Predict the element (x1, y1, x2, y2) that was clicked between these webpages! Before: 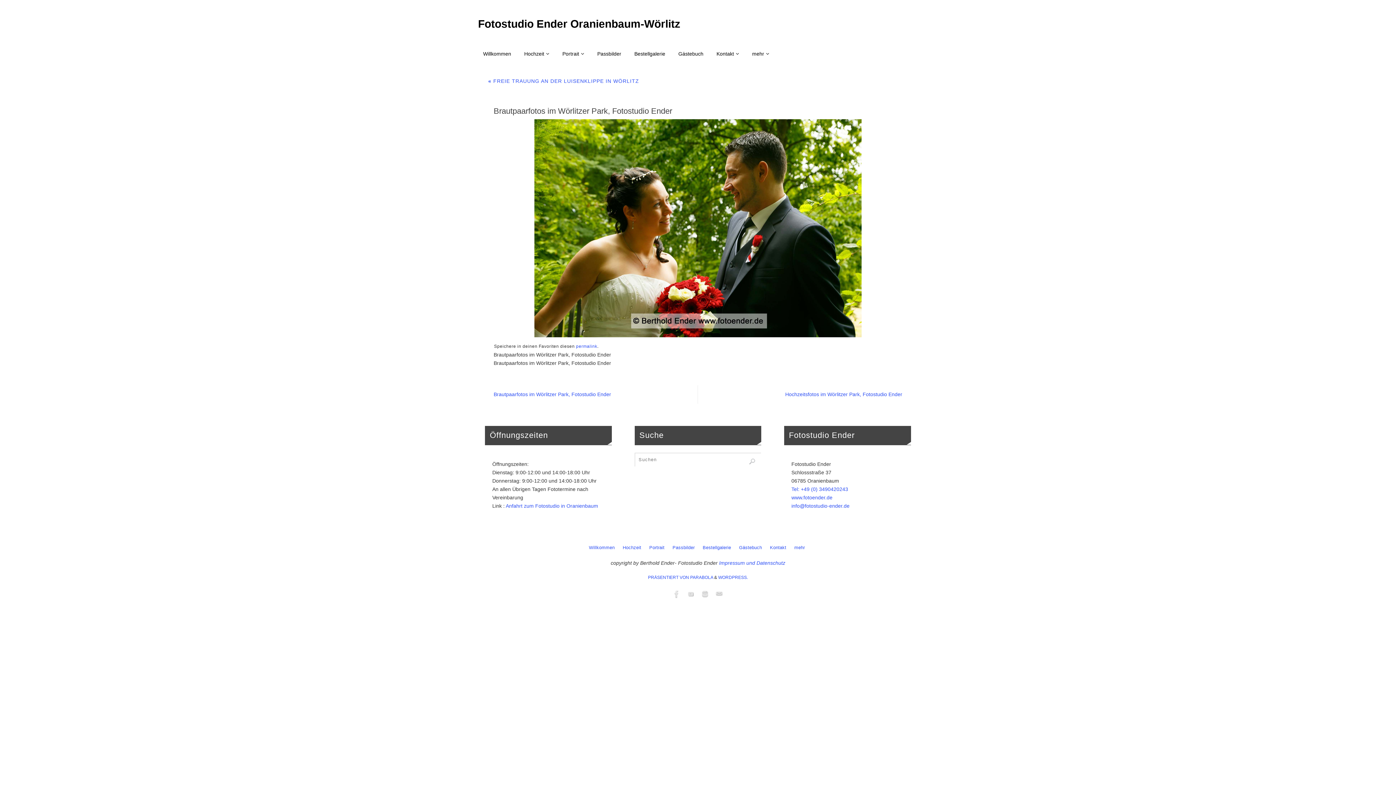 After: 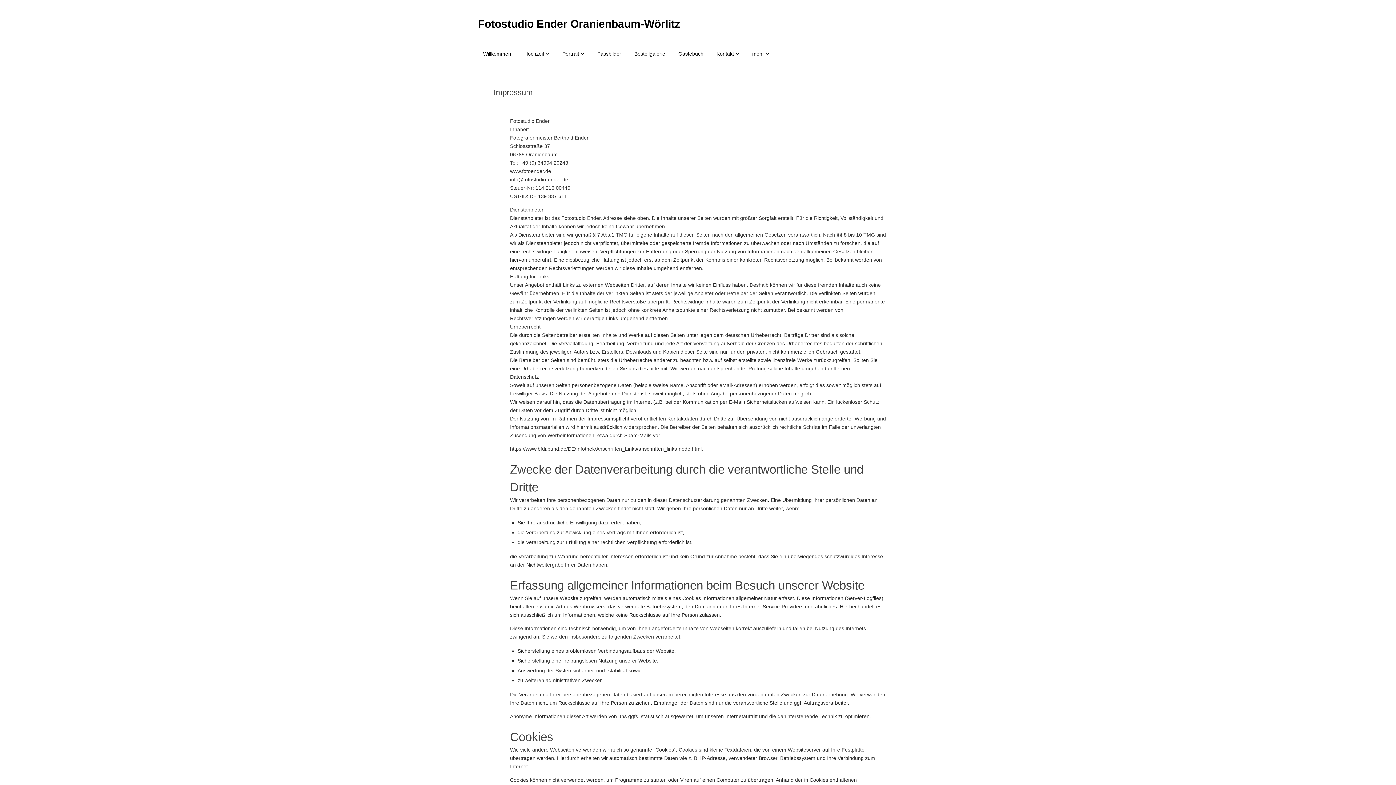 Action: bbox: (648, 575, 690, 580) label: PRÄSENTIERT VON 